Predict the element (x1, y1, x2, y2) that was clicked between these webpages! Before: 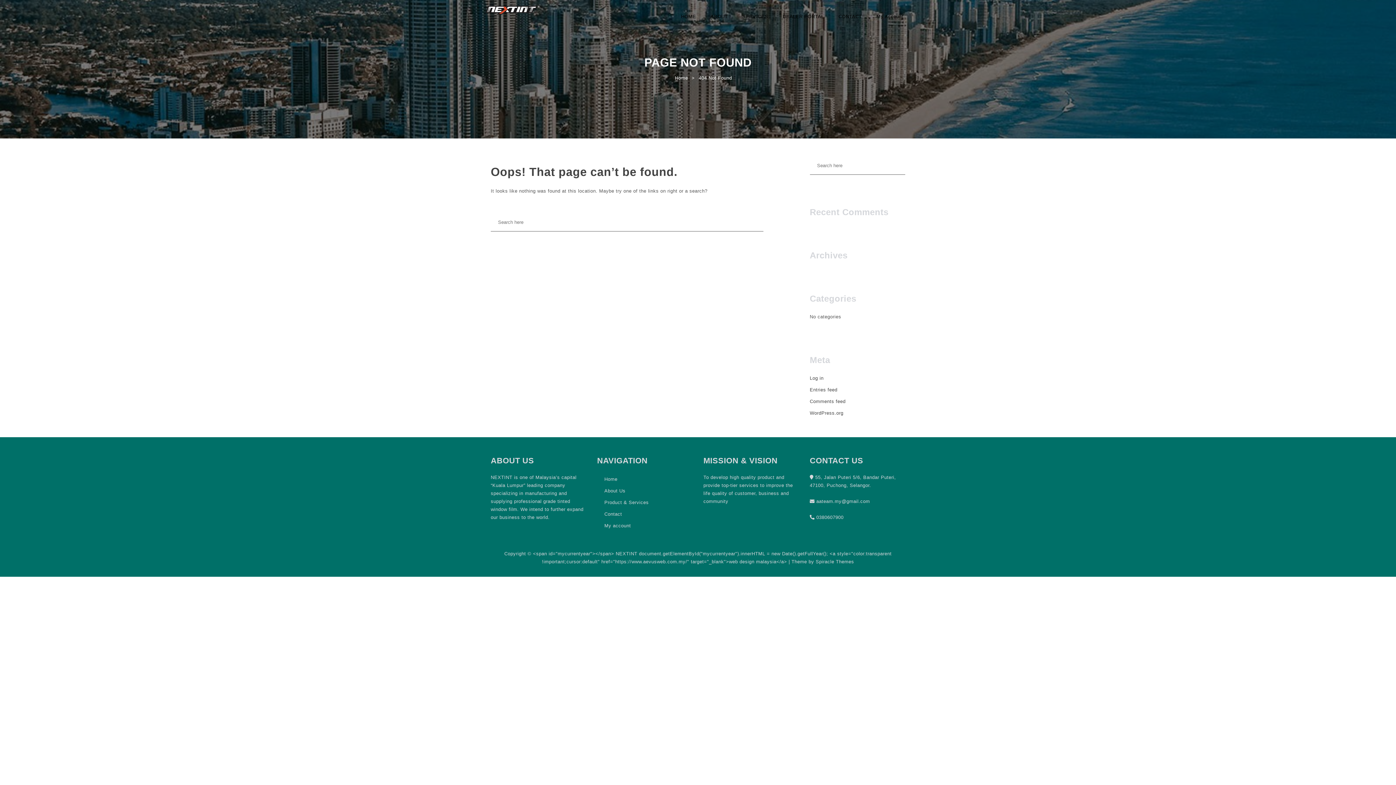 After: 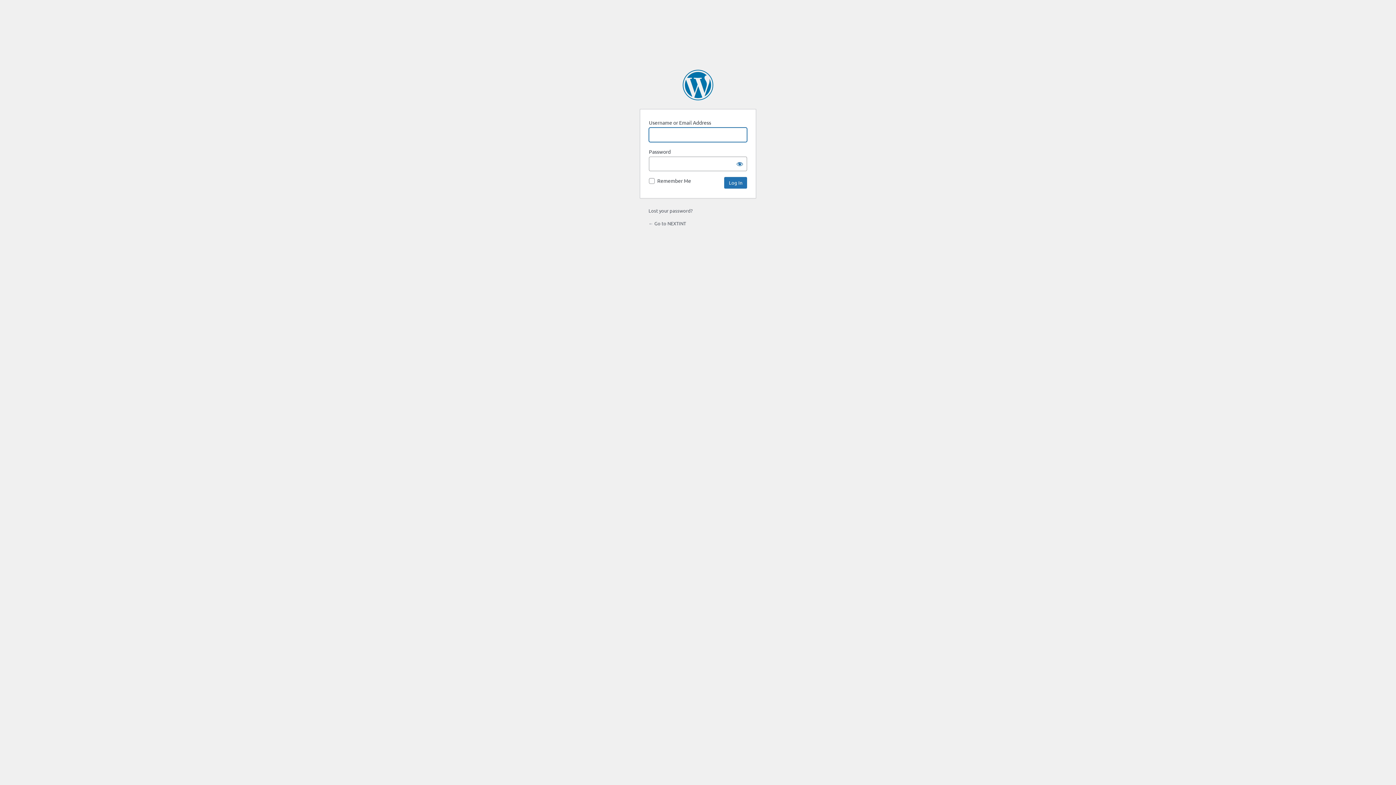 Action: label: Log in bbox: (810, 374, 823, 382)